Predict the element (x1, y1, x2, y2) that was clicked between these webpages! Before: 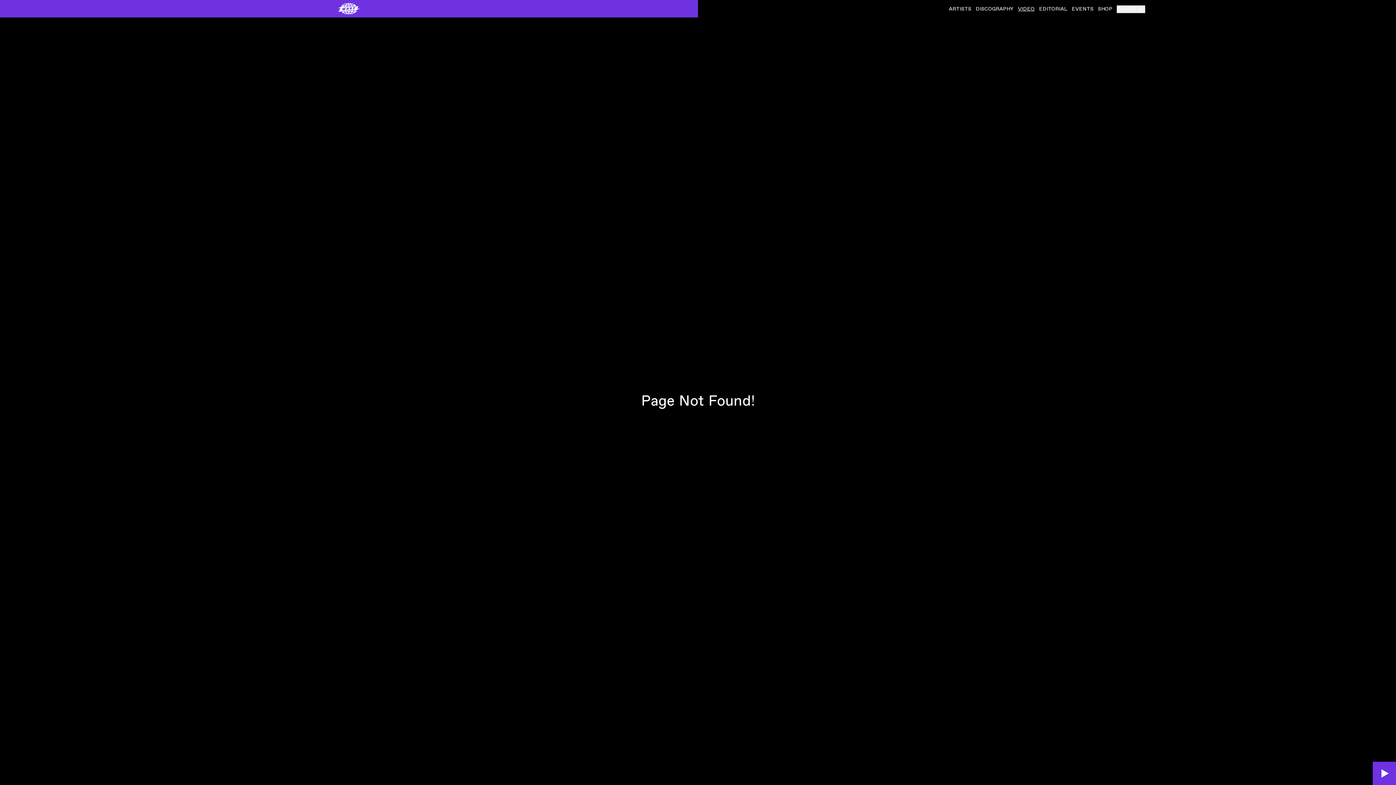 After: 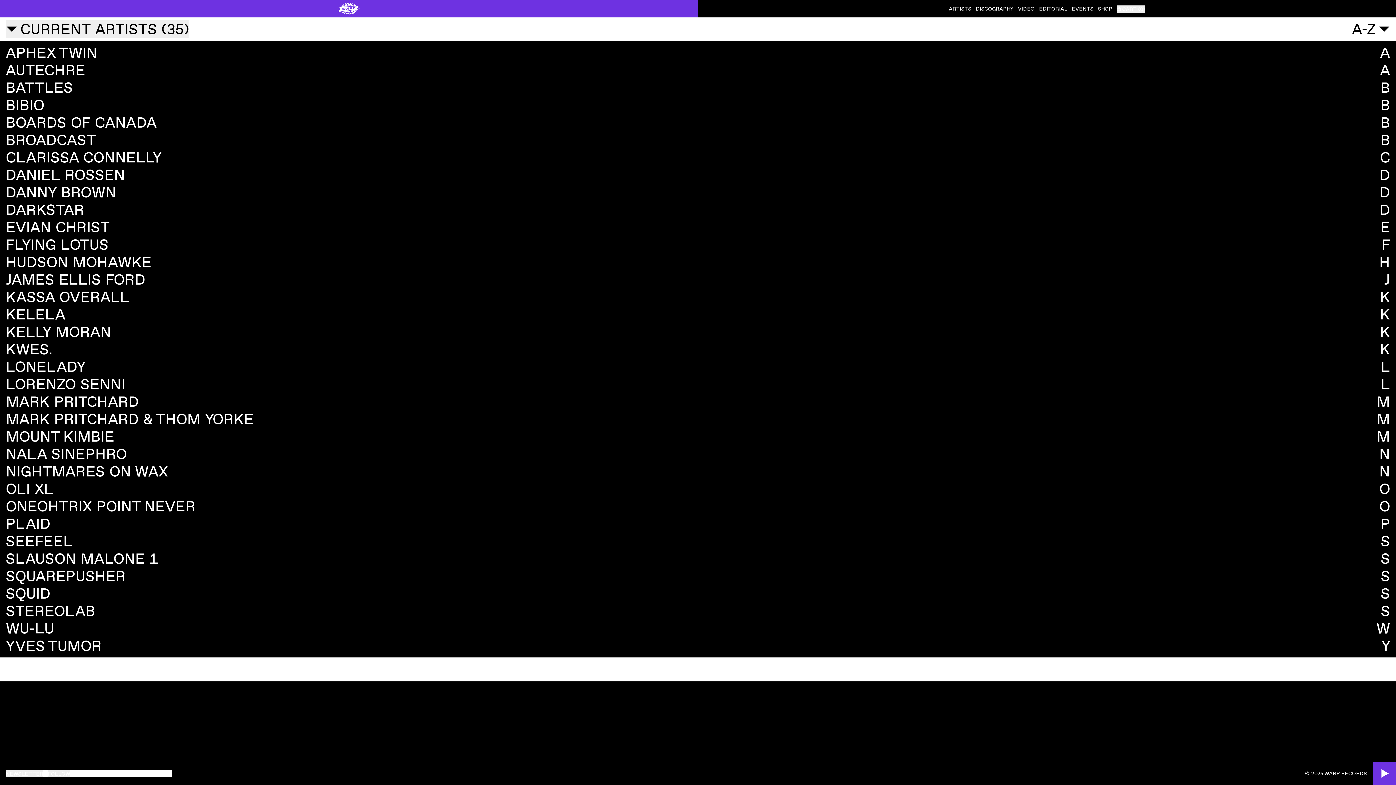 Action: label: ARTISTS bbox: (949, 5, 971, 11)